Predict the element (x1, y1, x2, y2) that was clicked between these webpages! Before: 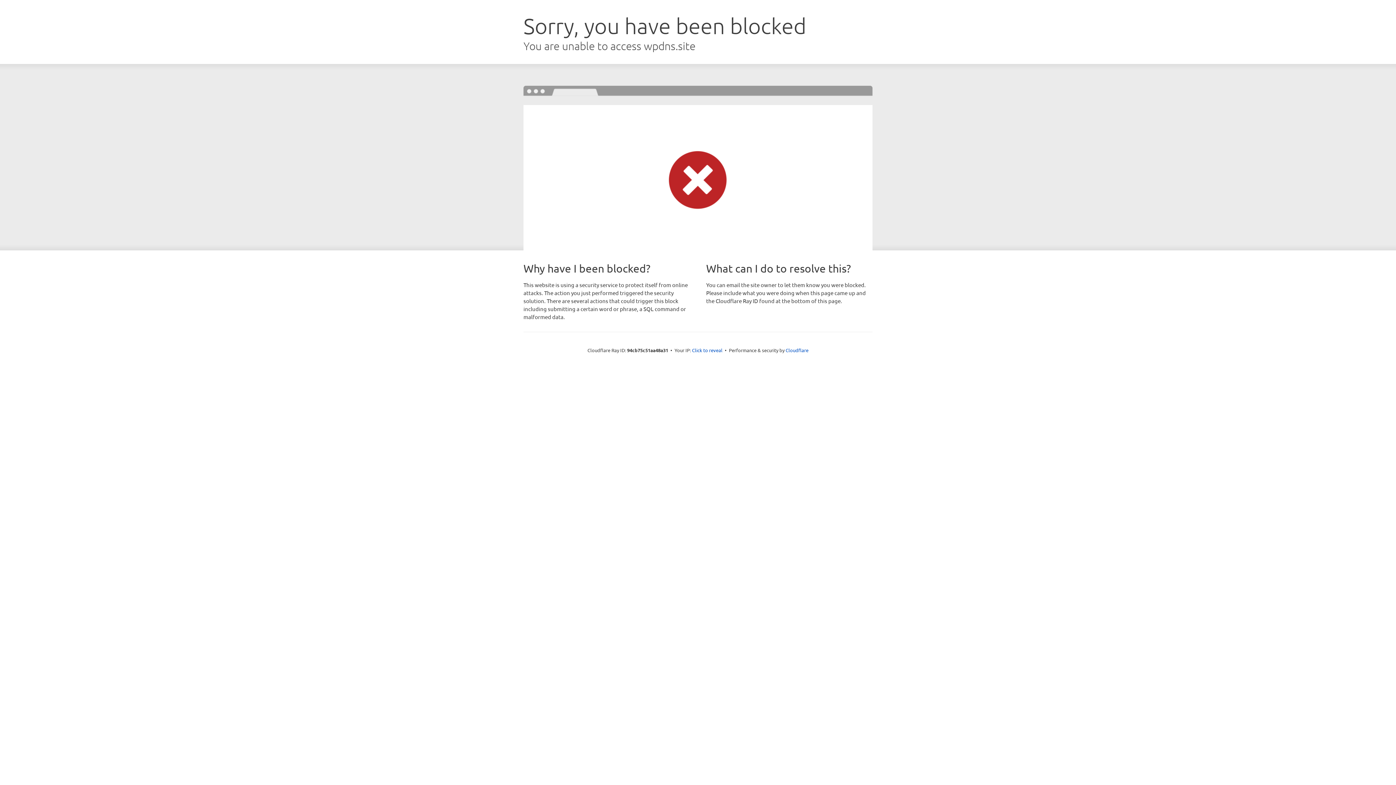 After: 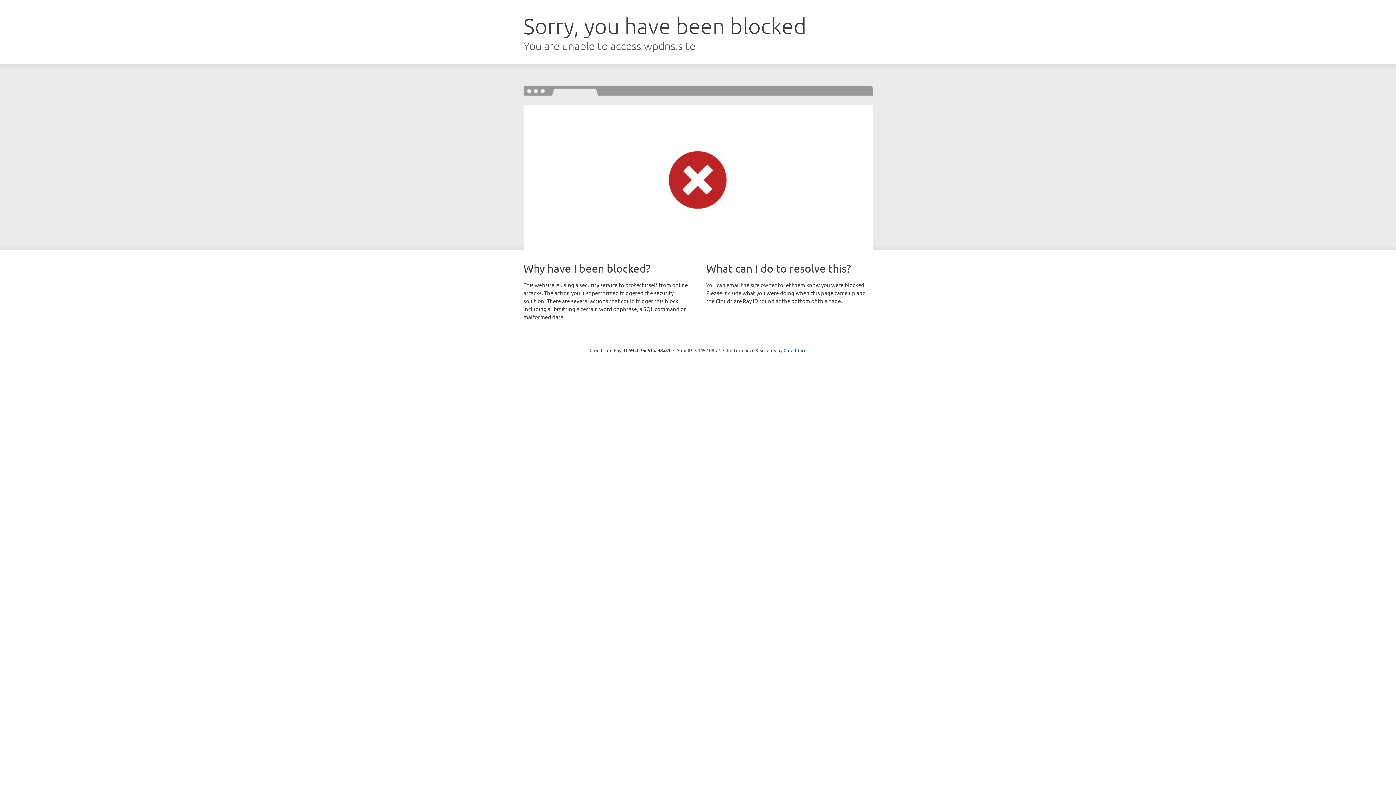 Action: bbox: (692, 346, 722, 353) label: Click to reveal